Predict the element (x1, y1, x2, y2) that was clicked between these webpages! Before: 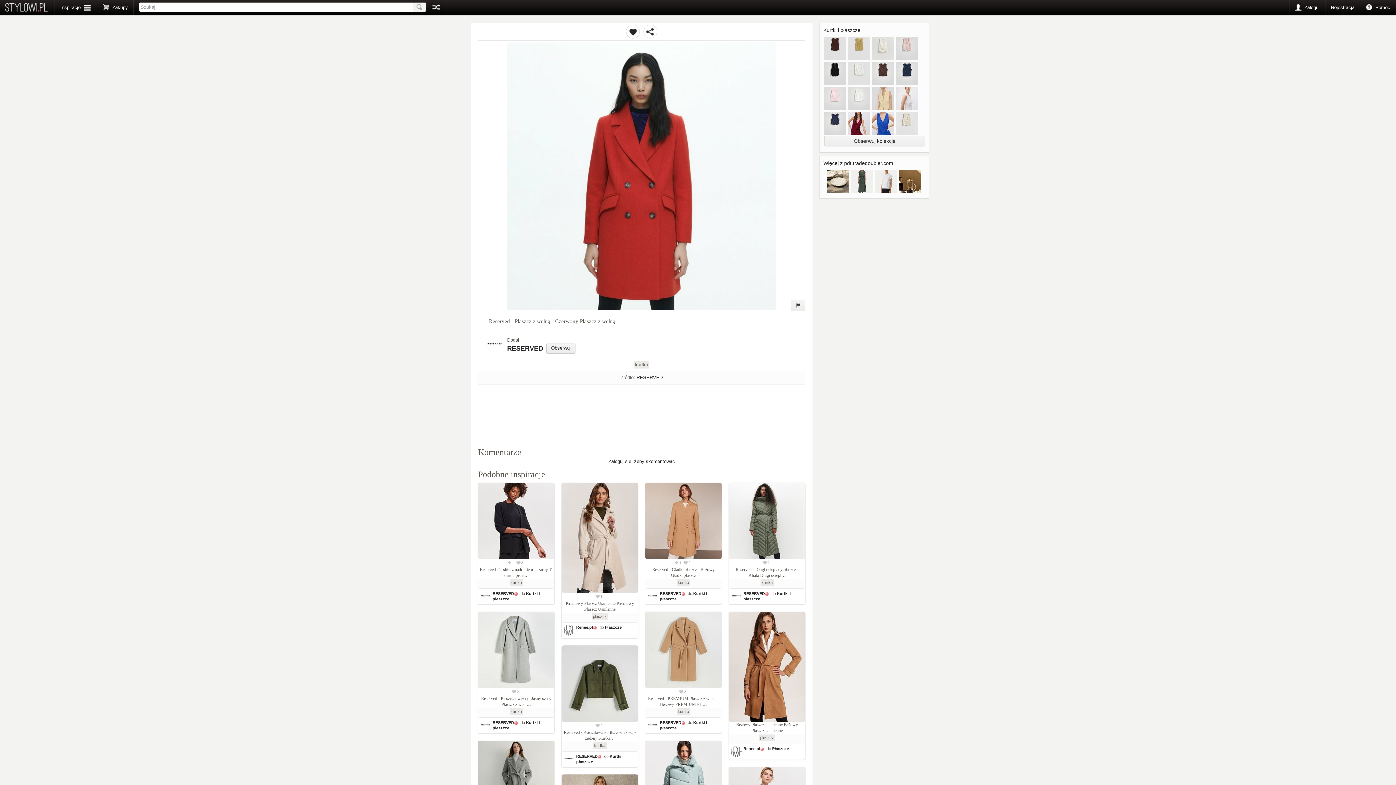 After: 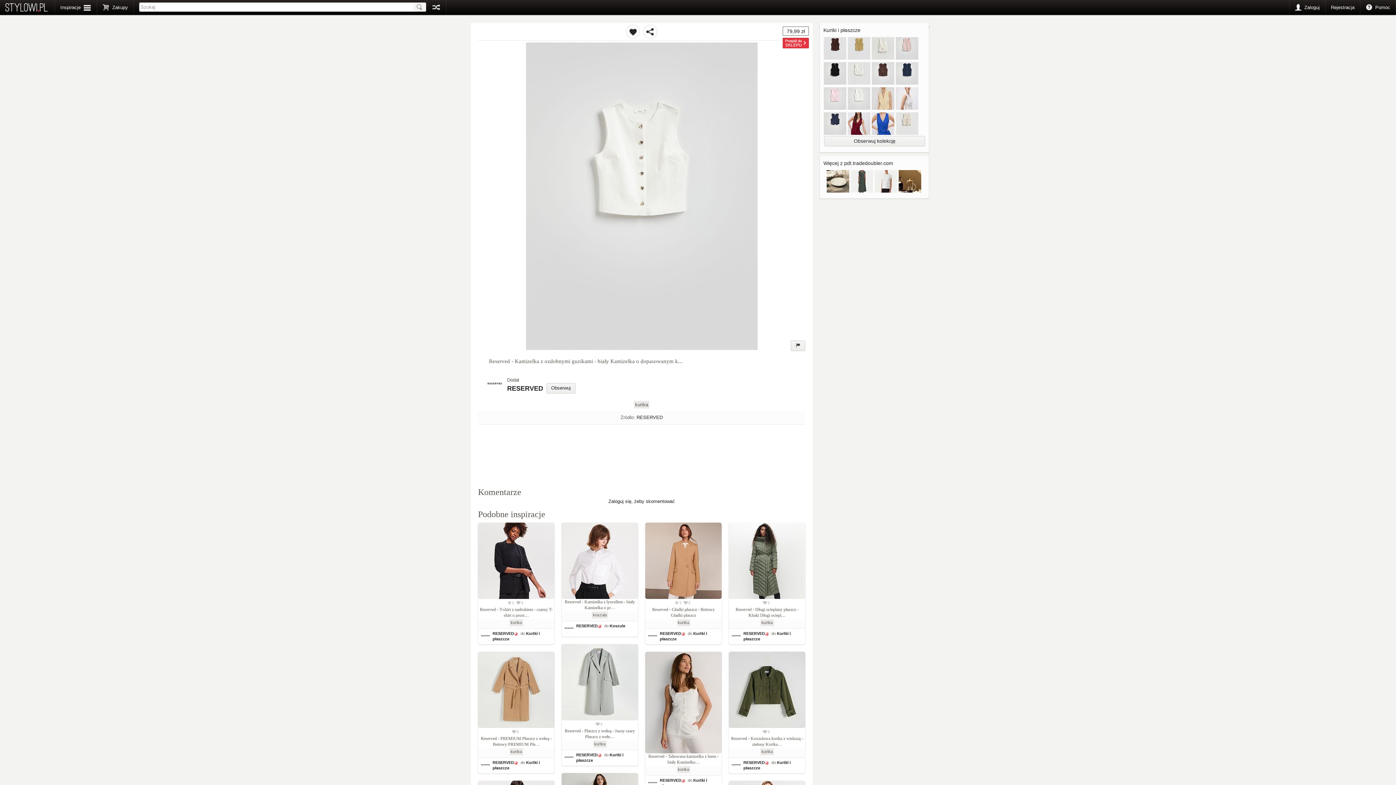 Action: bbox: (848, 106, 872, 112) label:  